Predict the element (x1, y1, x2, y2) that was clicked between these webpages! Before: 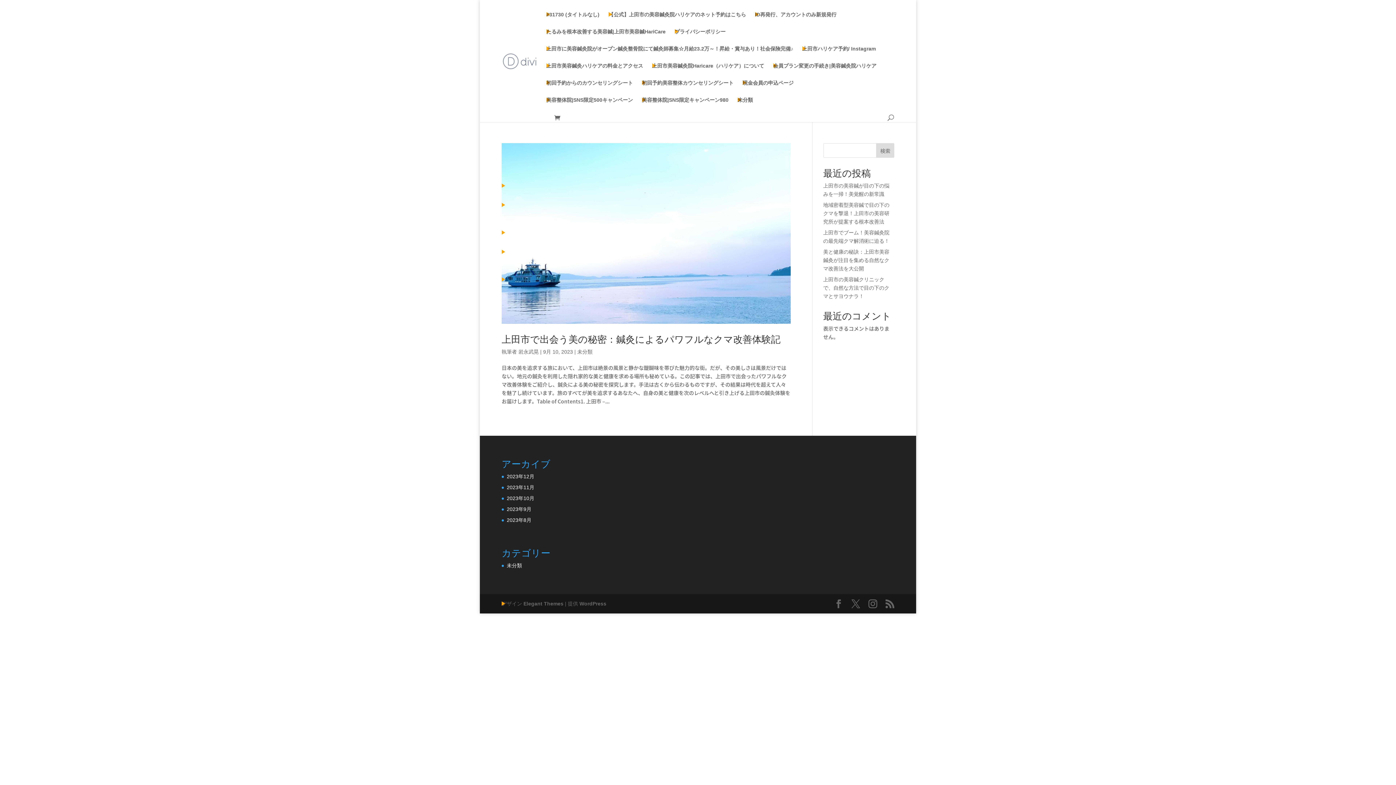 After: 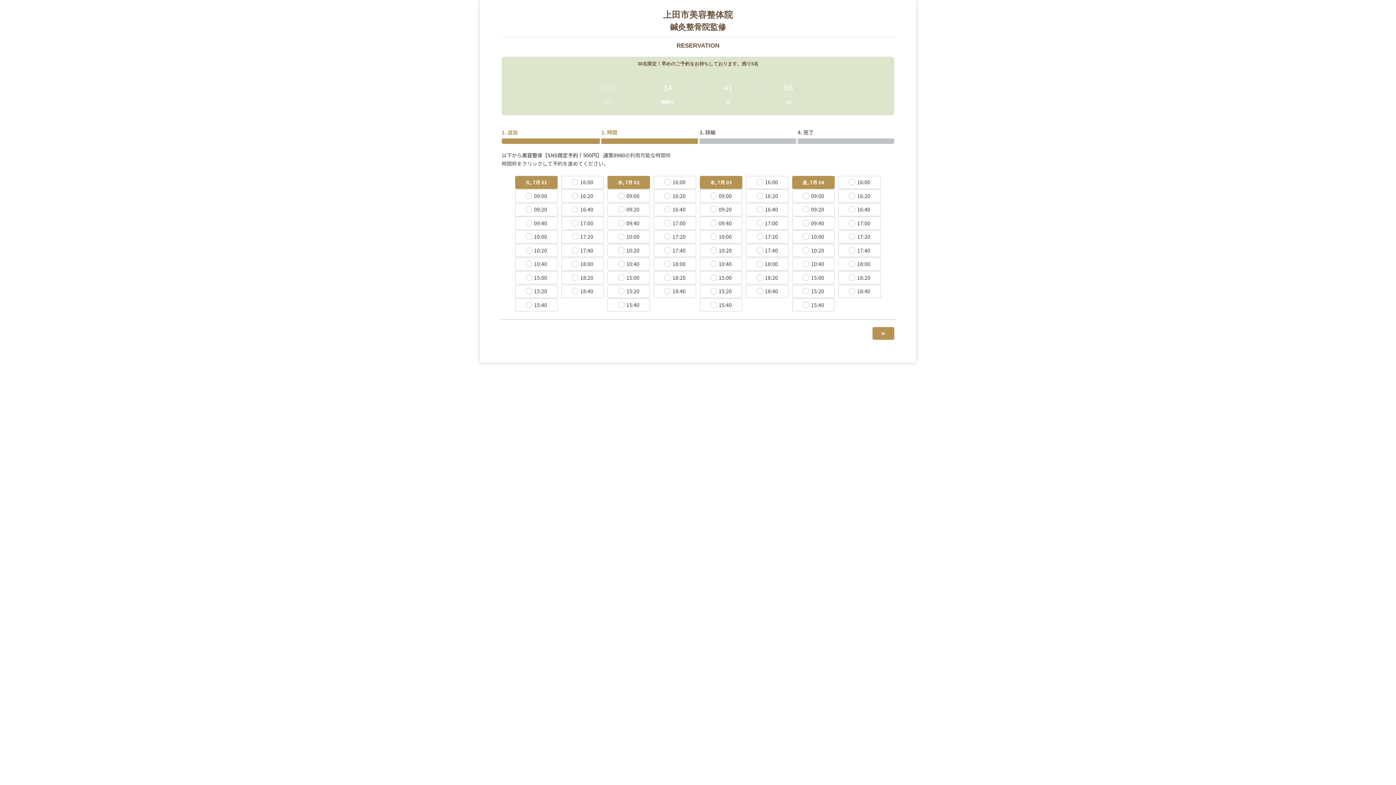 Action: label: 美容整体院|SNS限定500キャンペーン bbox: (546, 97, 633, 114)